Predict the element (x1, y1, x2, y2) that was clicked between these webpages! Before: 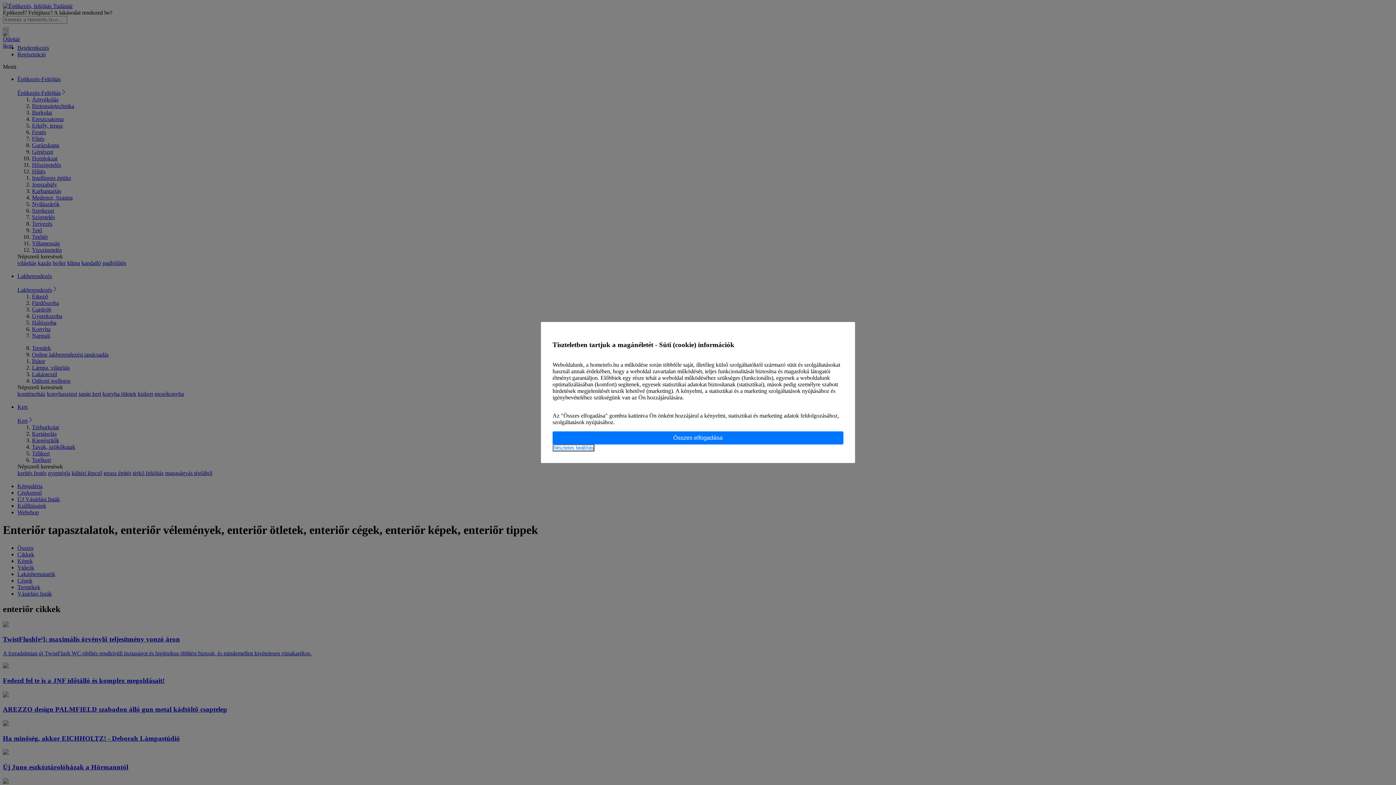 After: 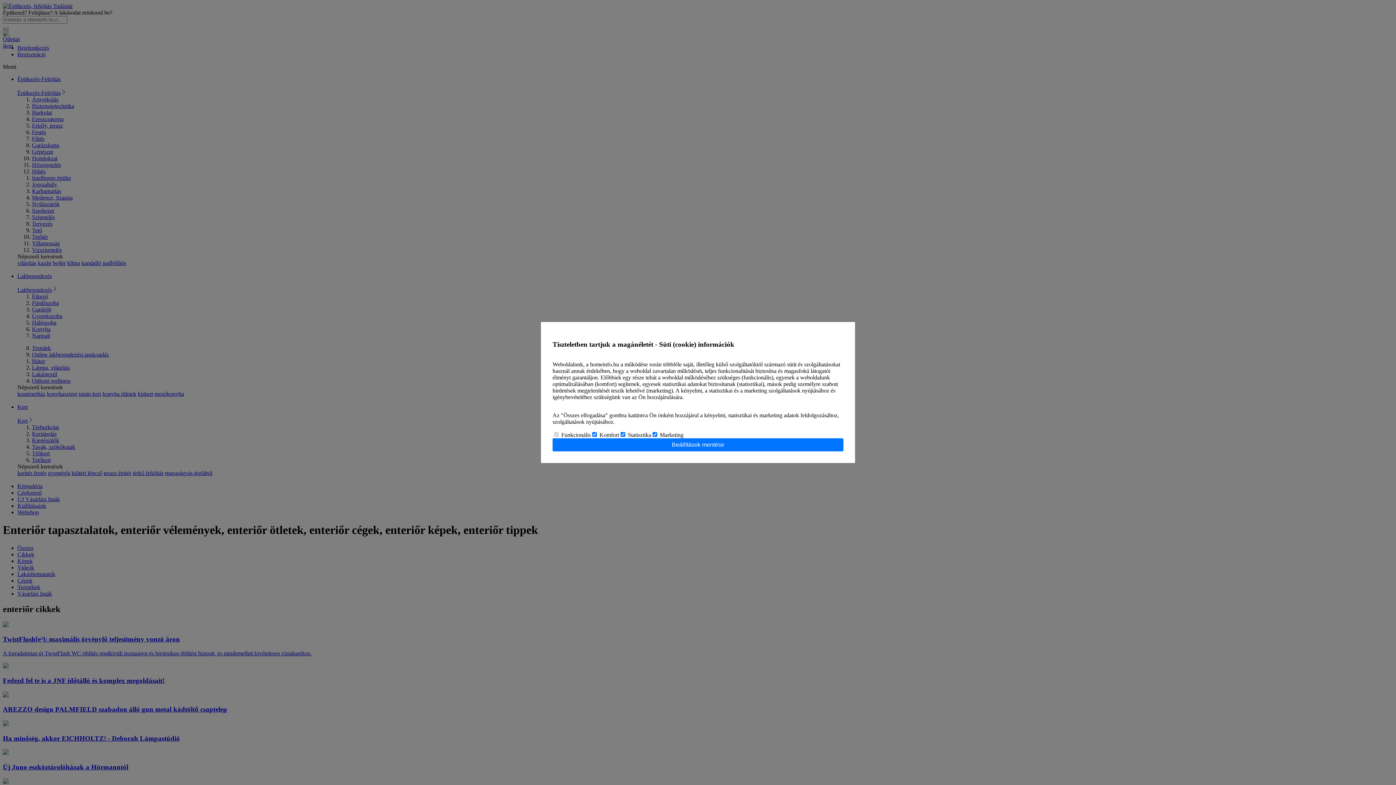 Action: bbox: (552, 444, 594, 451) label: Részletes beállítás